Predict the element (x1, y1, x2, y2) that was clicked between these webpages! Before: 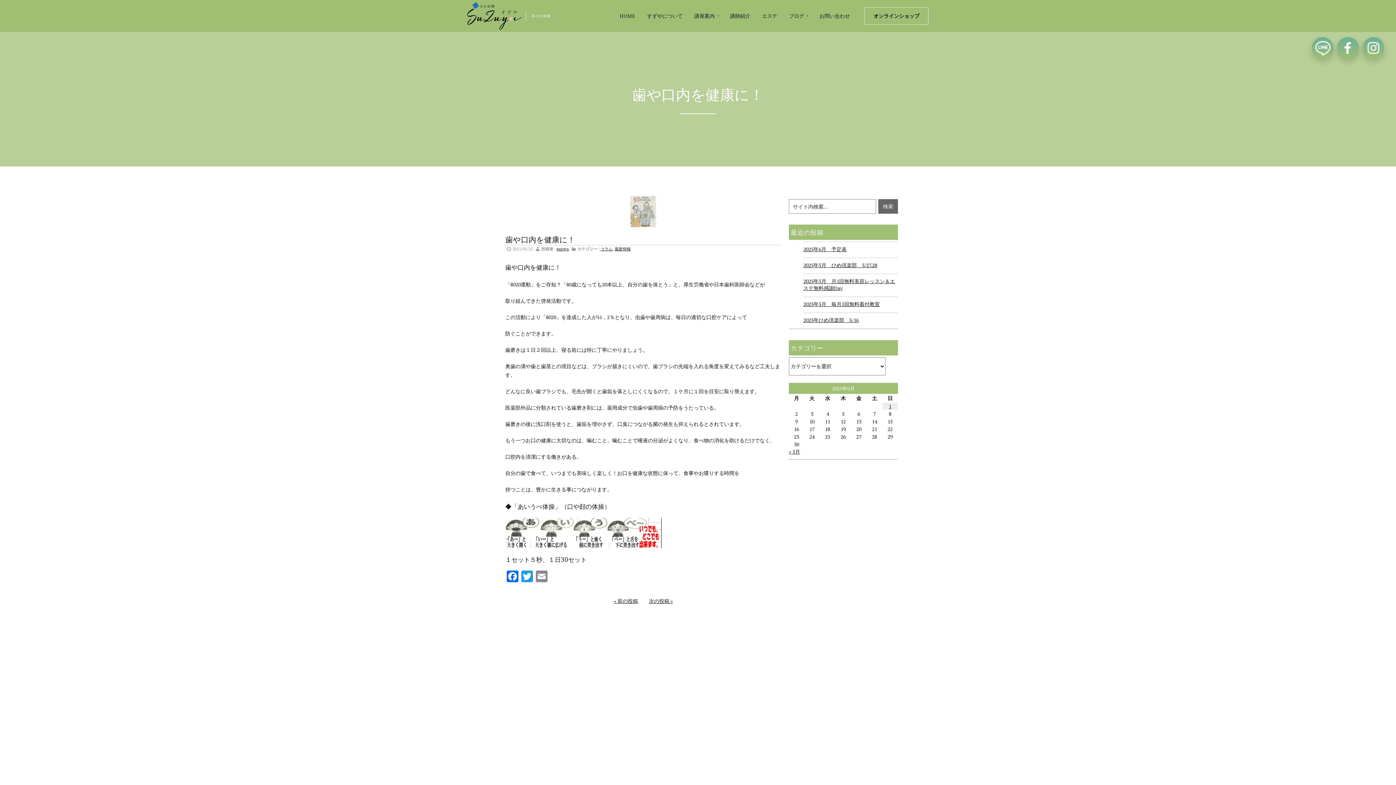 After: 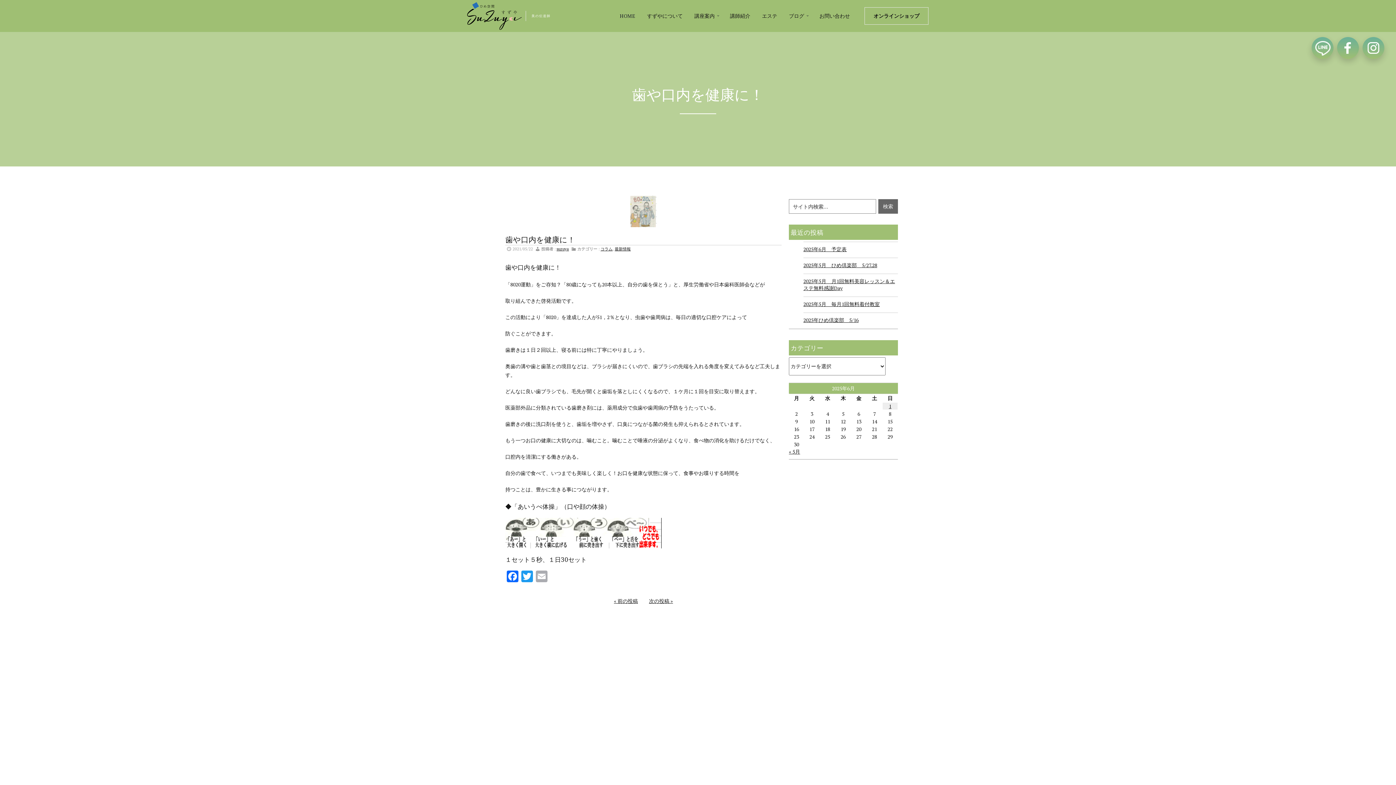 Action: bbox: (534, 570, 549, 584) label: Email